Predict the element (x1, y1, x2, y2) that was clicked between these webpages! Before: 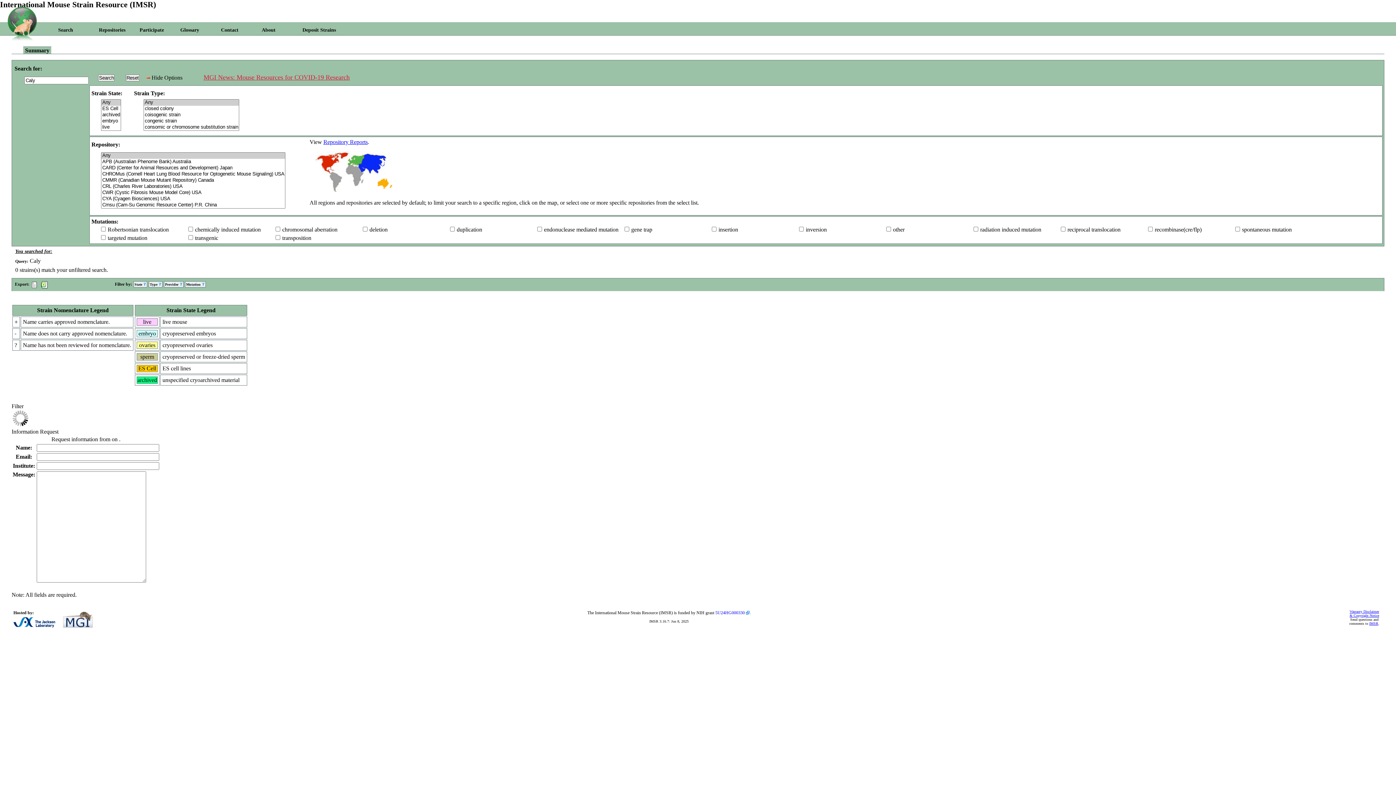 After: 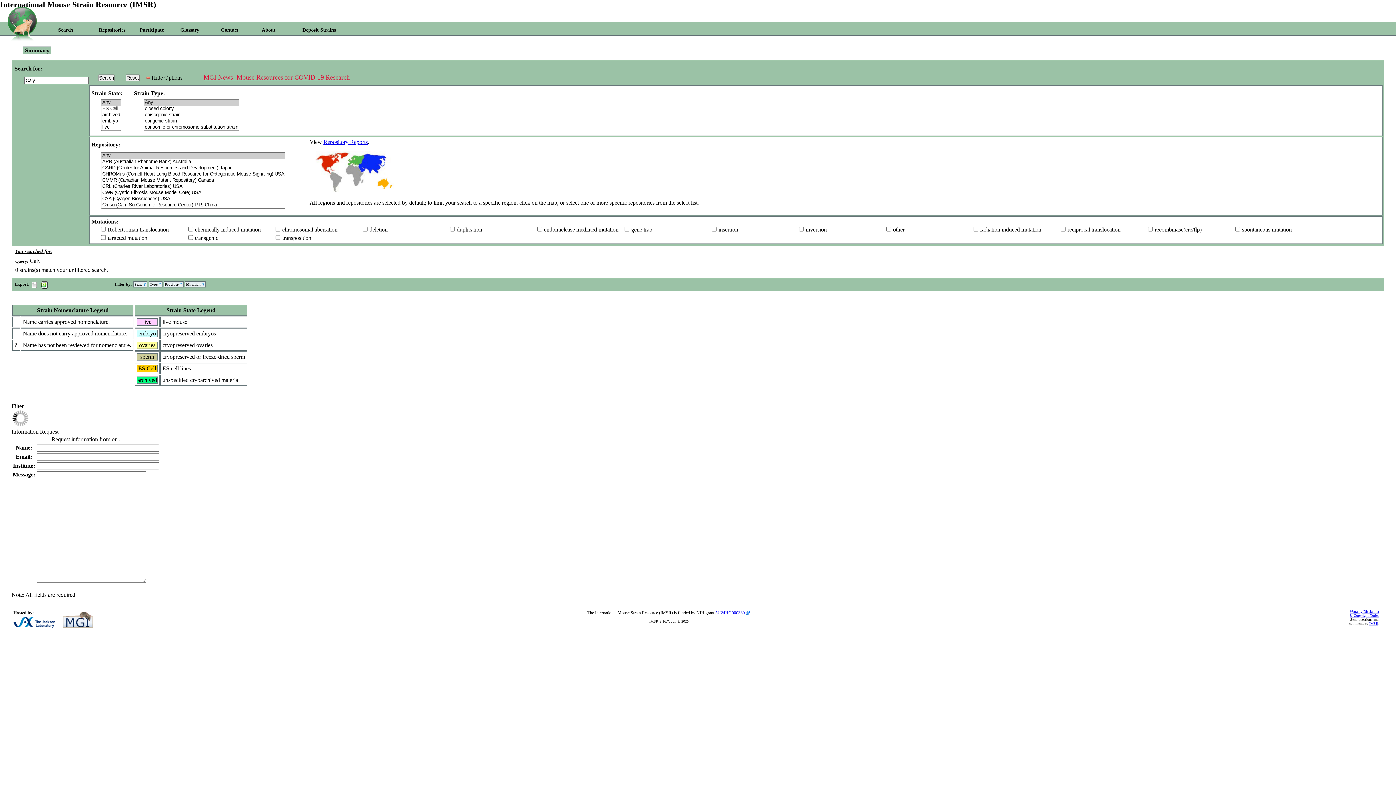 Action: bbox: (1369, 621, 1378, 625) label: IMSR